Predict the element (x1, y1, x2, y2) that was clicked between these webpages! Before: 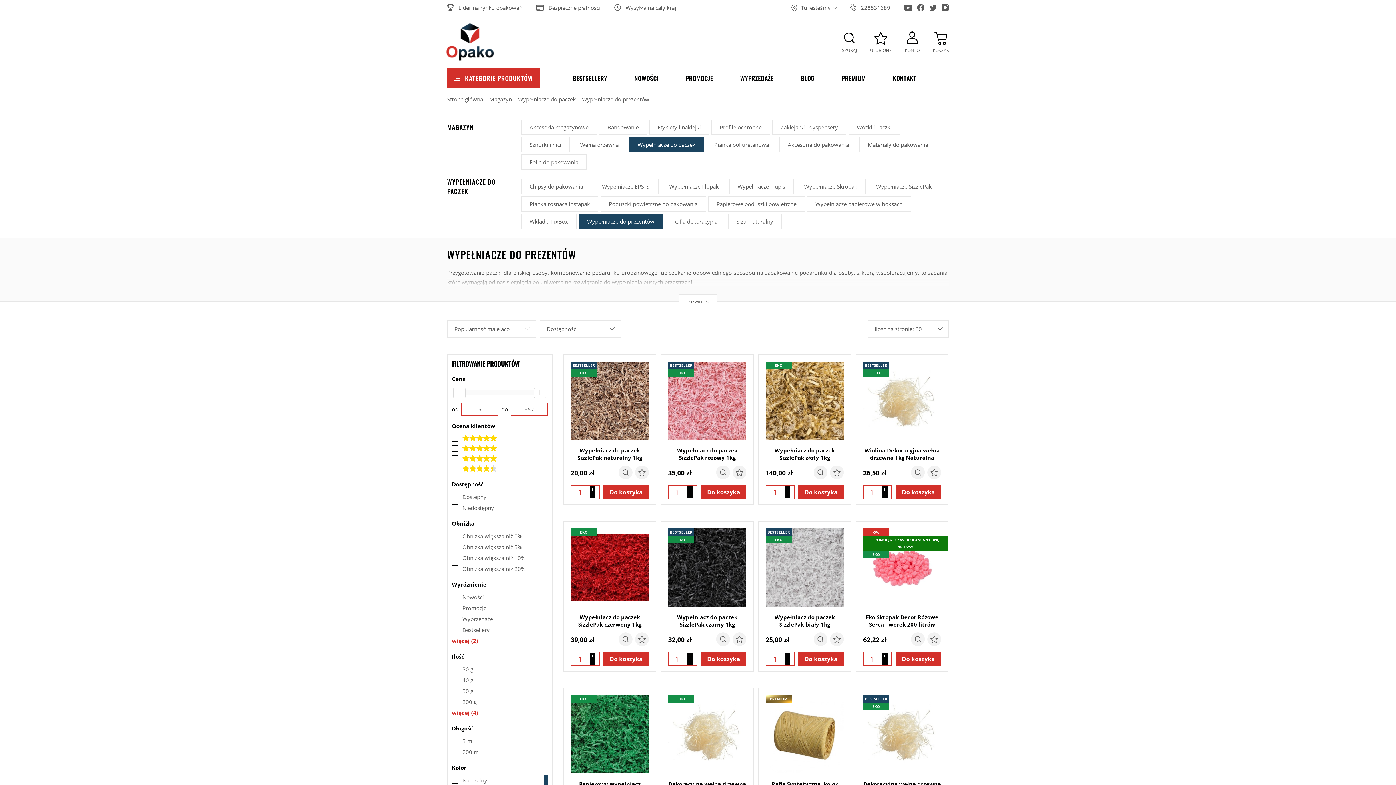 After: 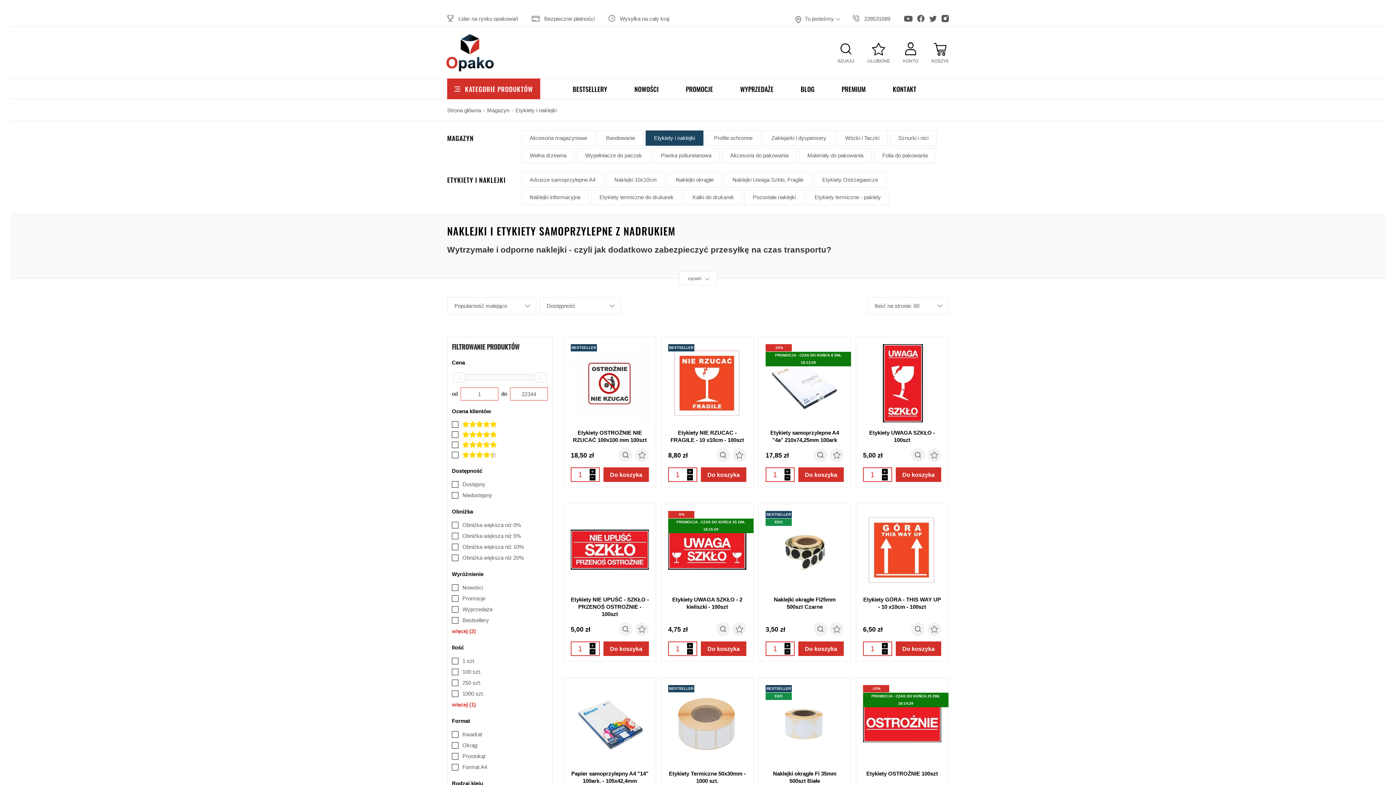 Action: bbox: (649, 119, 709, 134) label: Etykiety i naklejki